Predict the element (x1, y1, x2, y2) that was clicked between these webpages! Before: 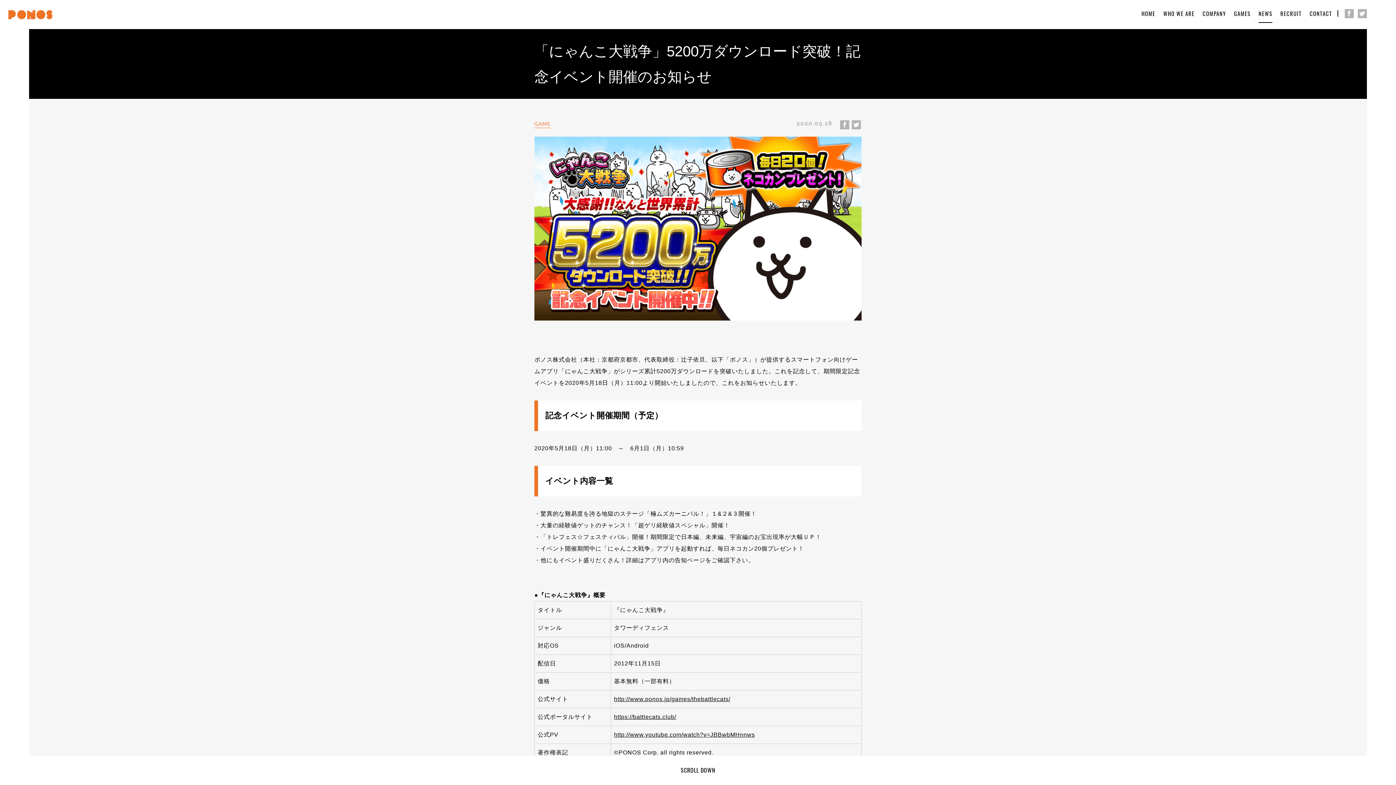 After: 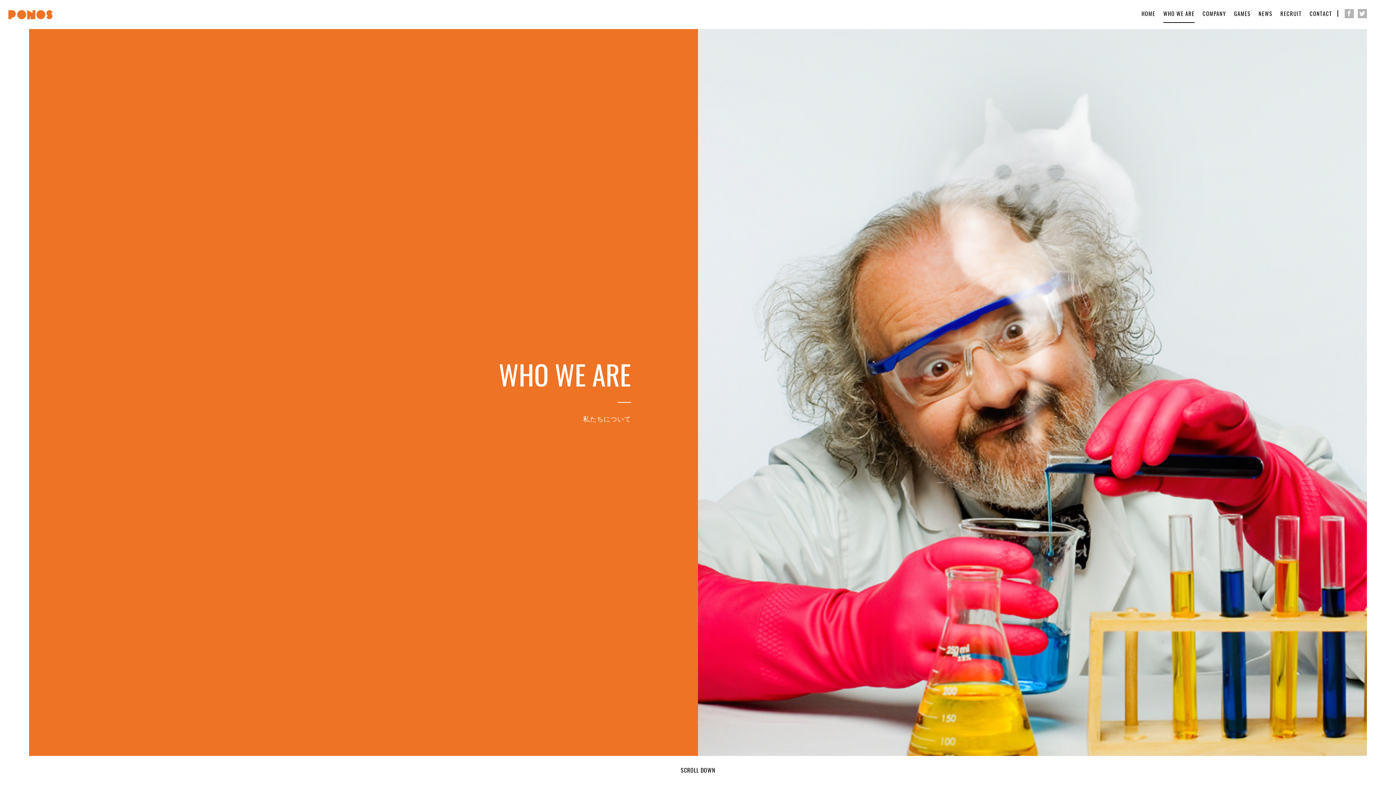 Action: bbox: (1163, 5, 1194, 22) label: WHO WE ARE